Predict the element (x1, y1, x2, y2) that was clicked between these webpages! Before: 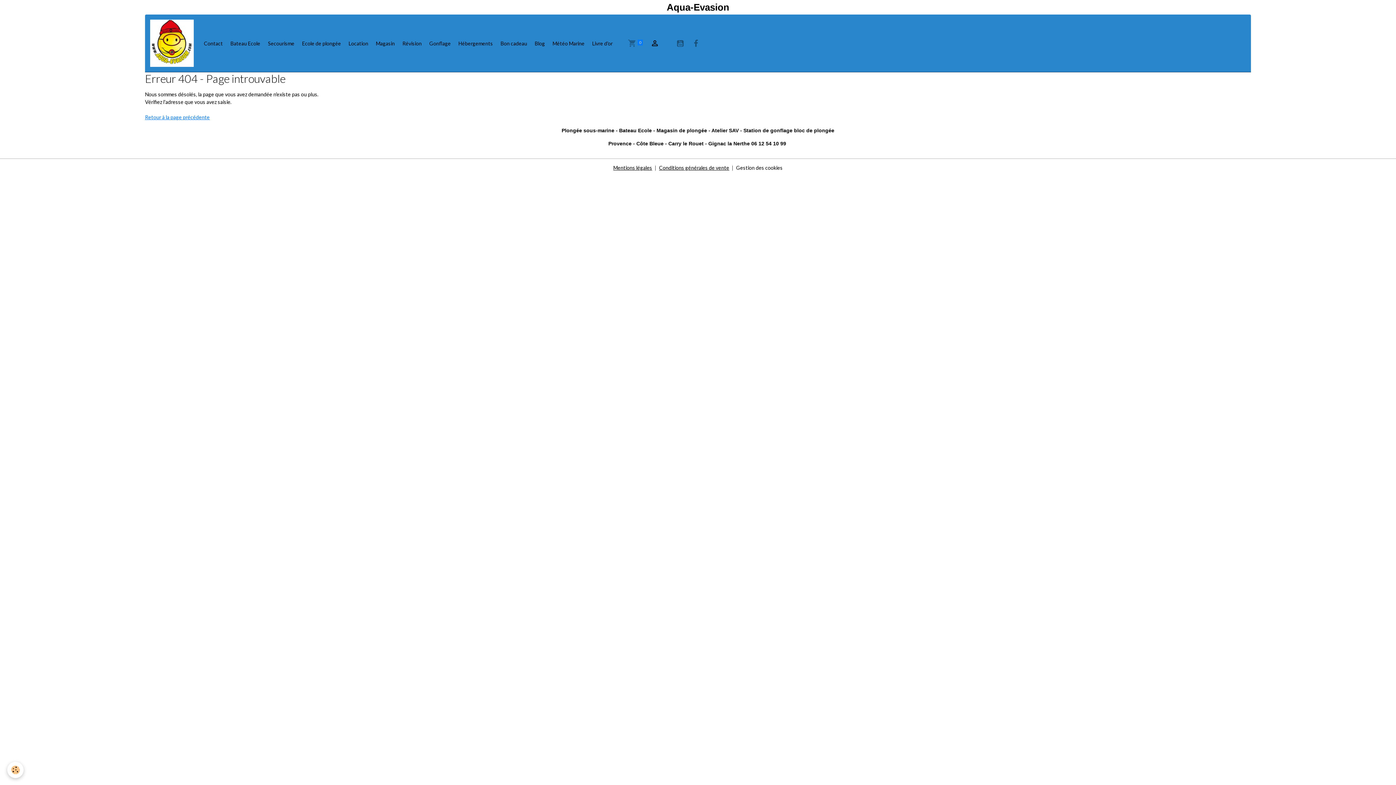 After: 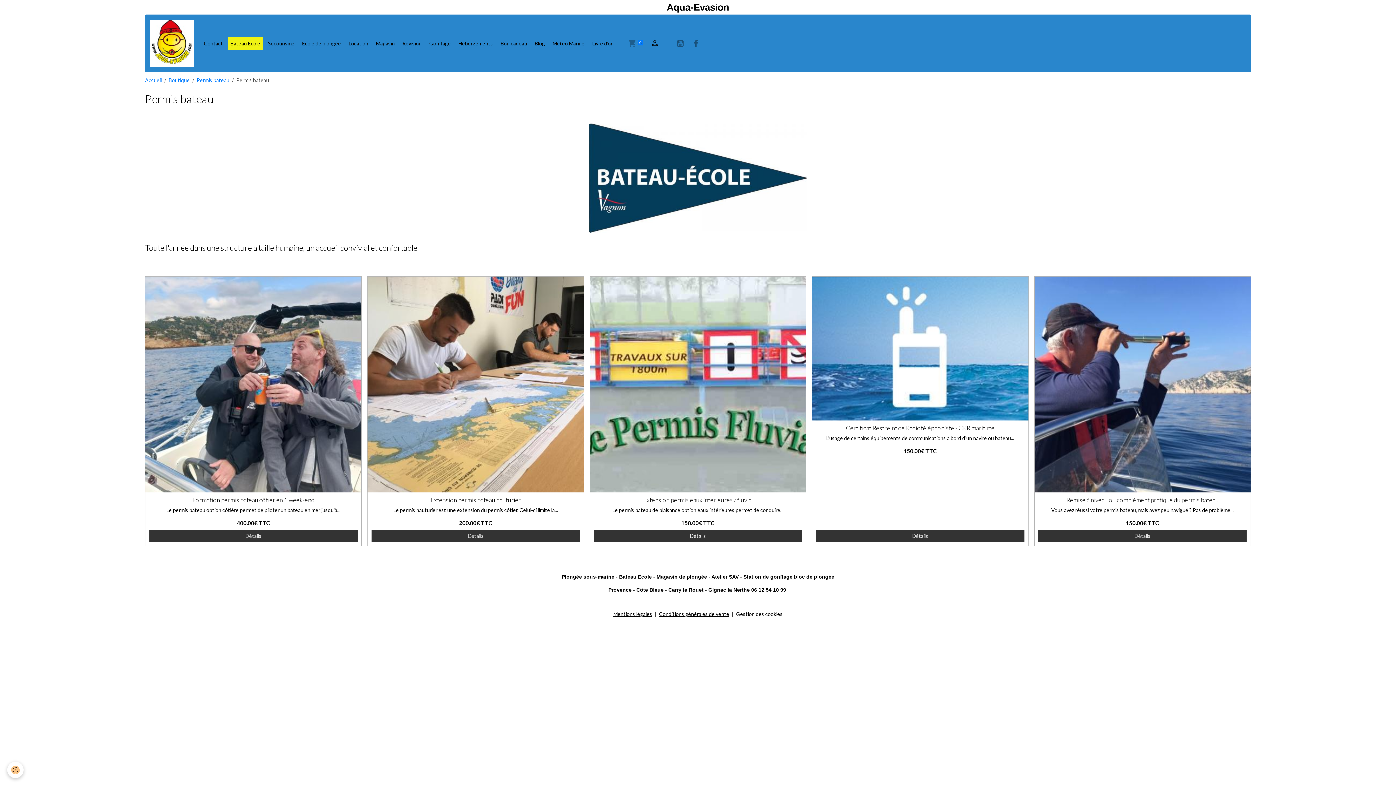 Action: label: Bateau Ecole bbox: (228, 36, 262, 49)